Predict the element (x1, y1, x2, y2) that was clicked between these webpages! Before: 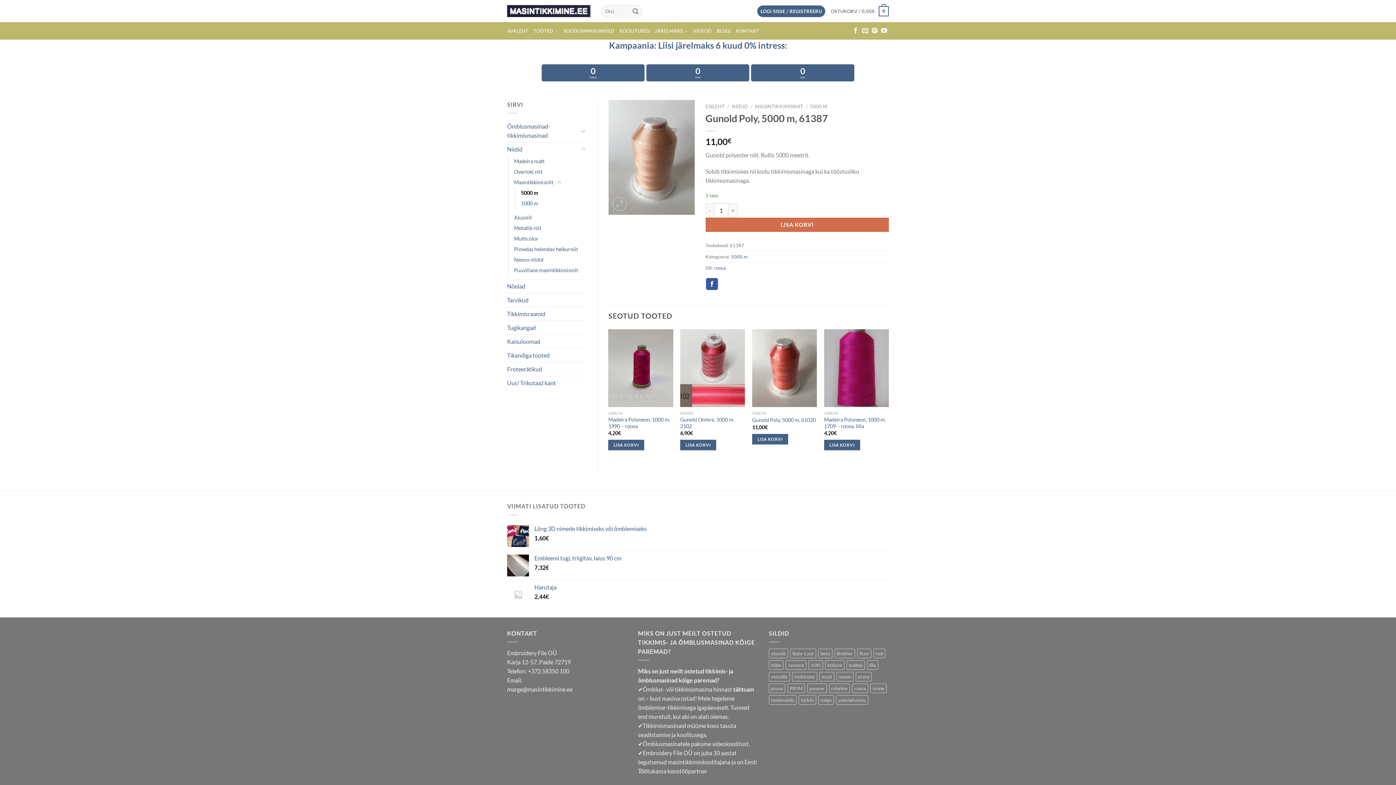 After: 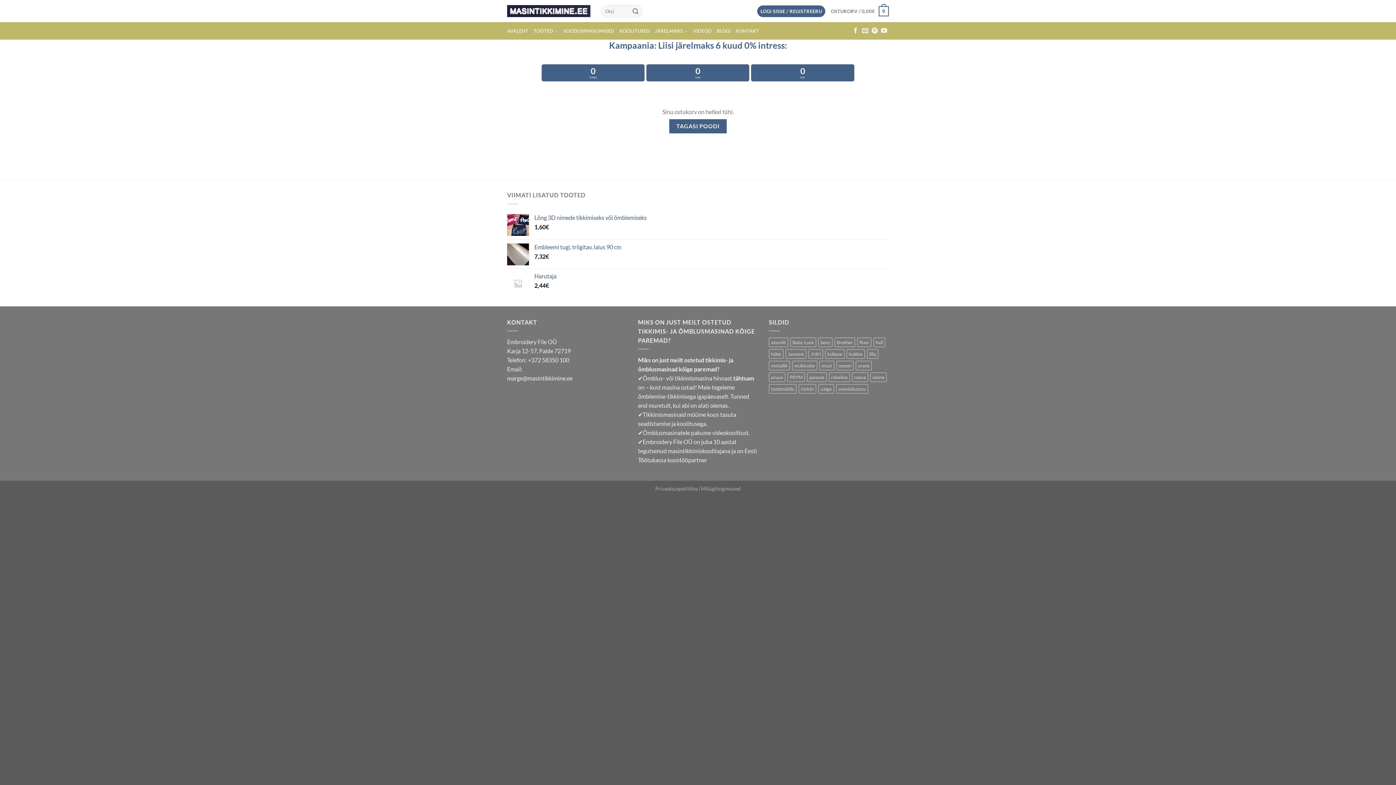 Action: bbox: (831, 1, 889, 21) label: OSTUKORV / 0,00€
0